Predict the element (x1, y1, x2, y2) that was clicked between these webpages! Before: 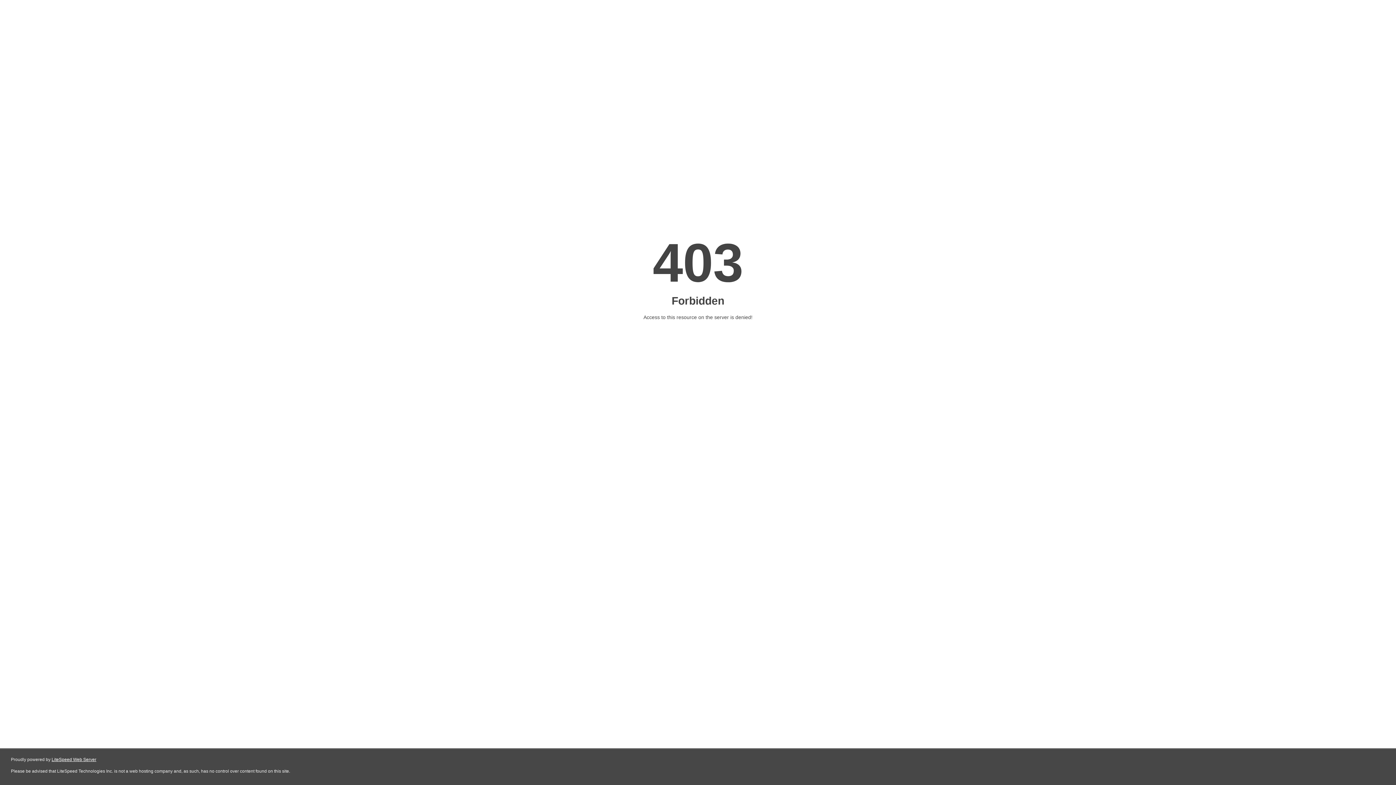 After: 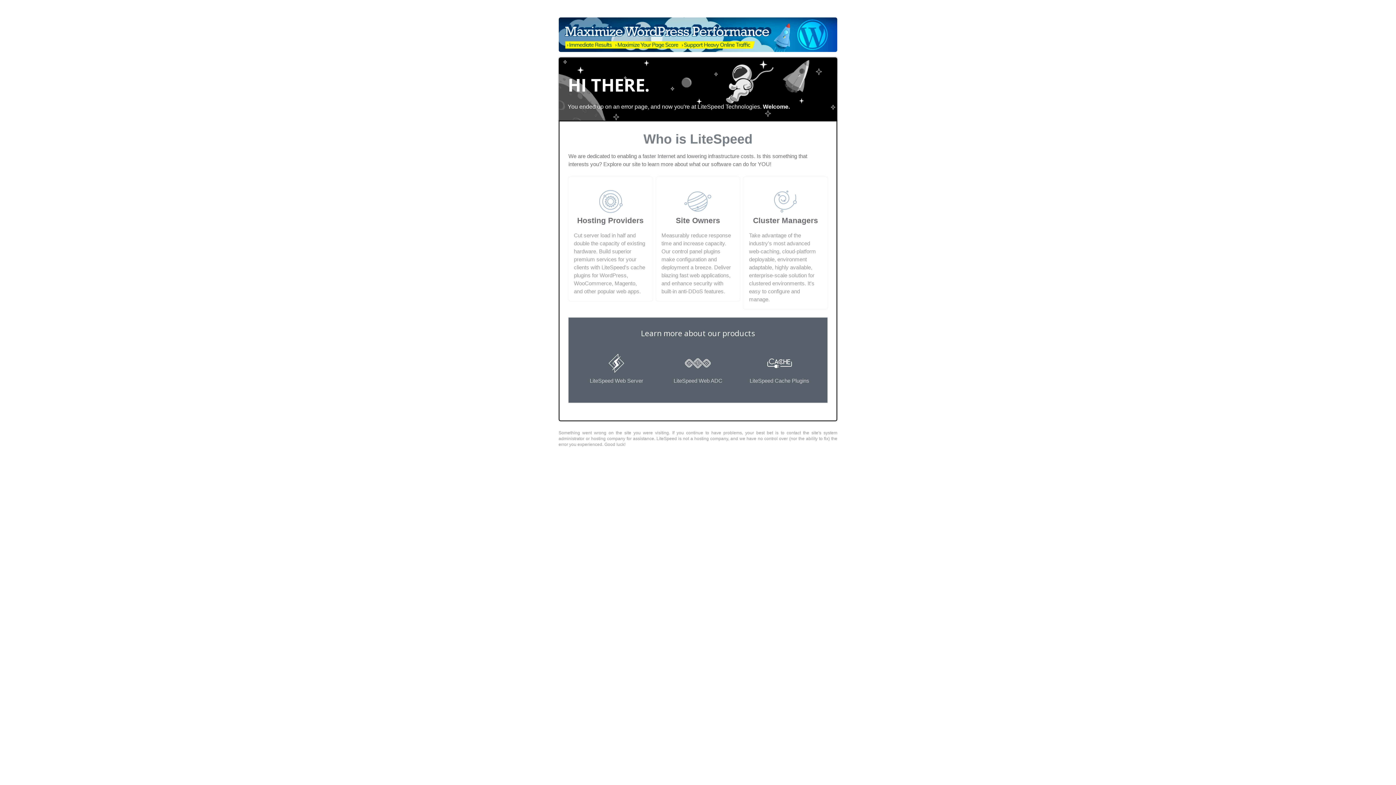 Action: label: LiteSpeed Web Server bbox: (51, 757, 96, 762)